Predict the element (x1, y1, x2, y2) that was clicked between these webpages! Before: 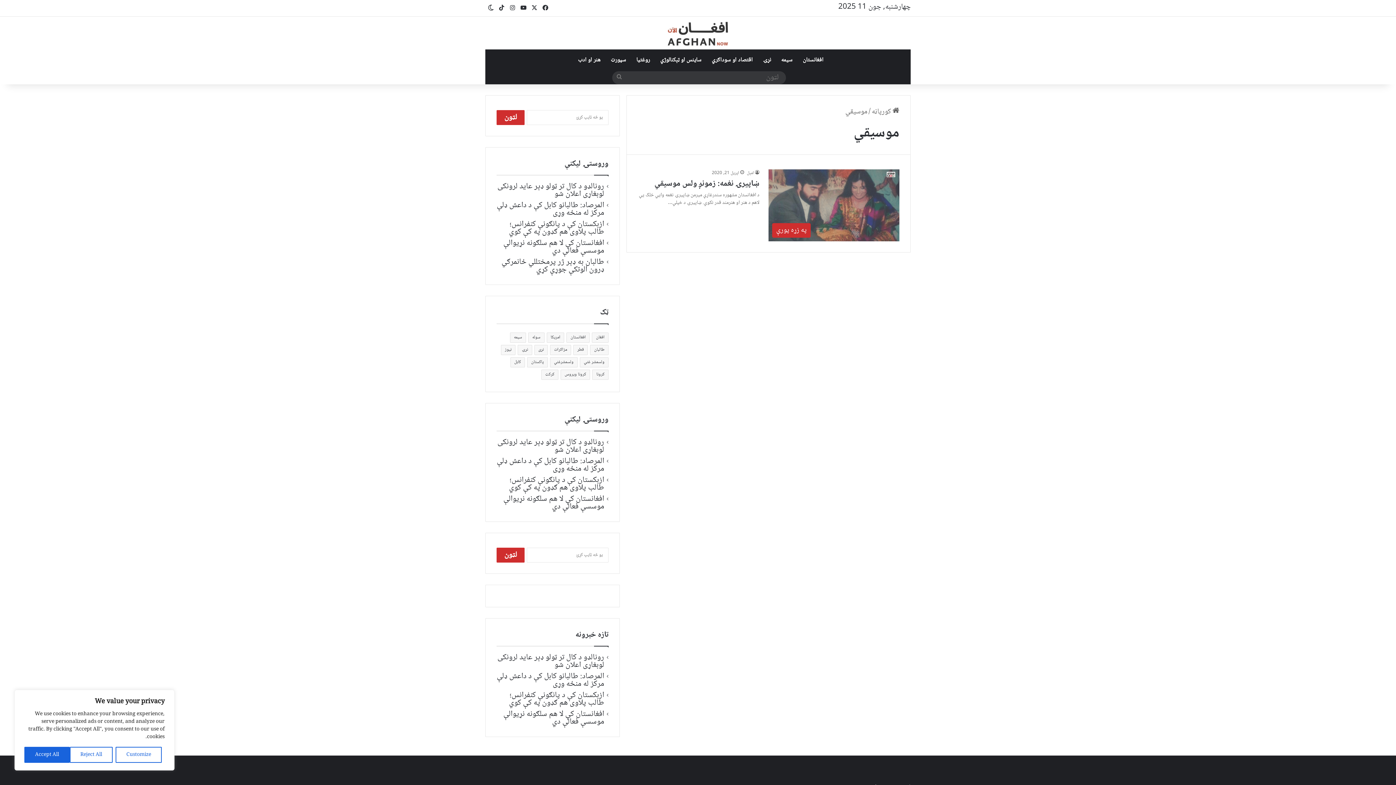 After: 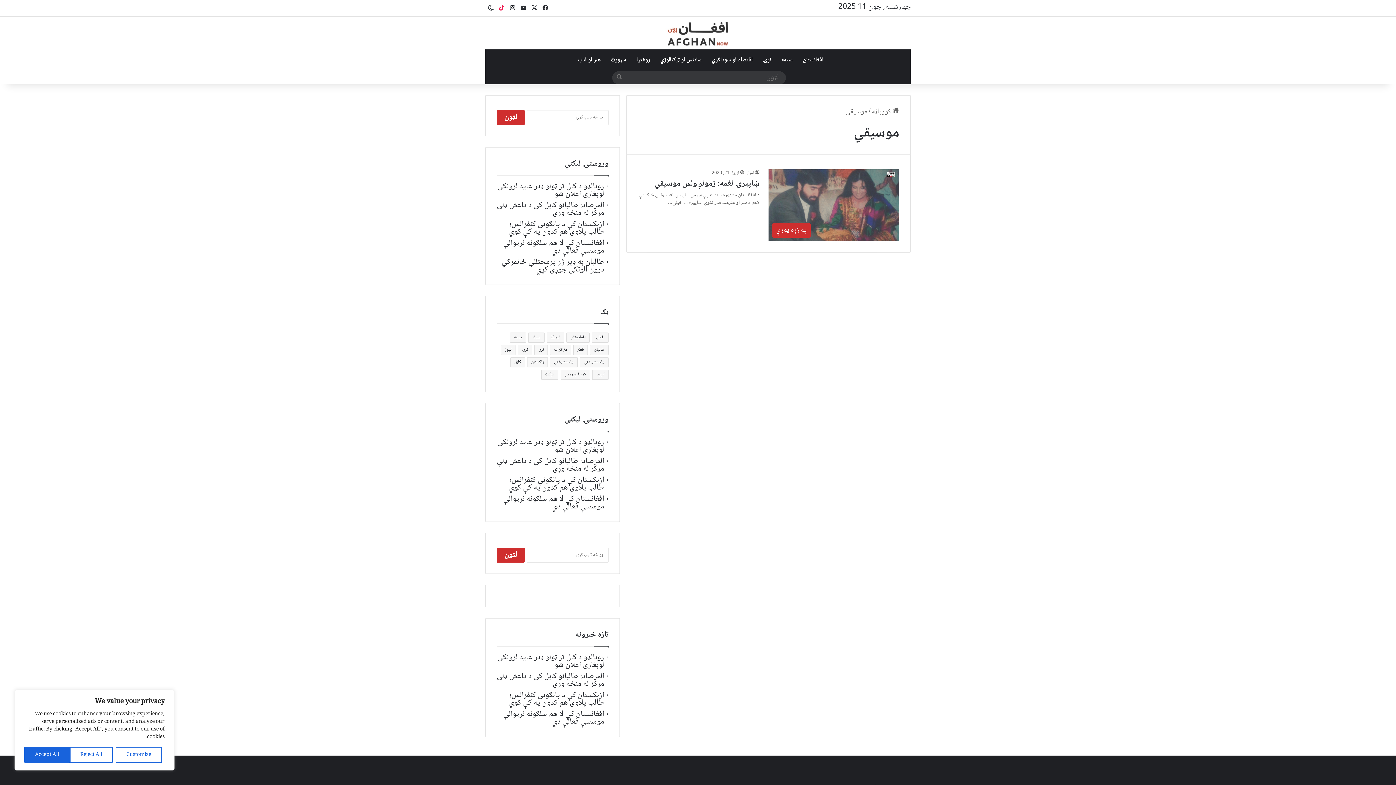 Action: bbox: (496, 0, 507, 16) label: TikTok